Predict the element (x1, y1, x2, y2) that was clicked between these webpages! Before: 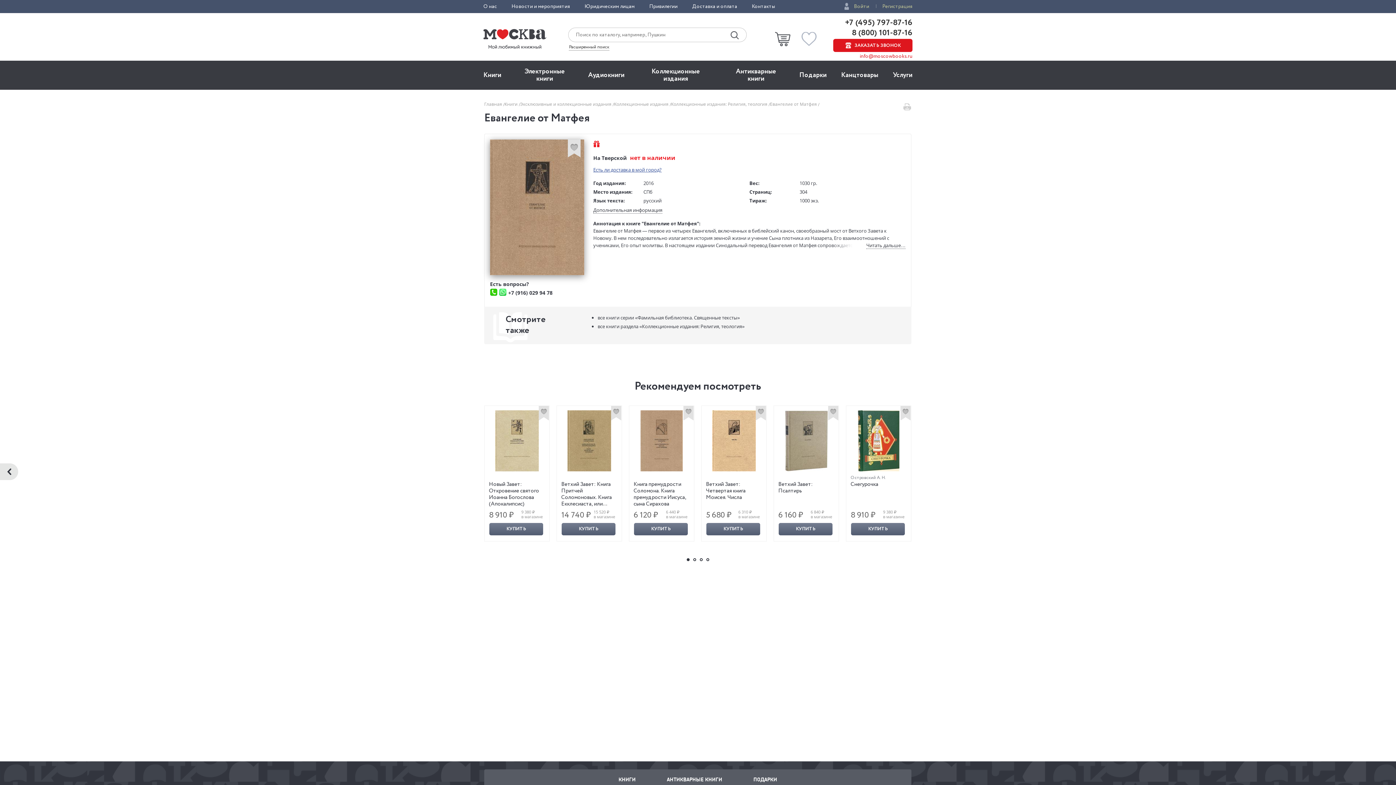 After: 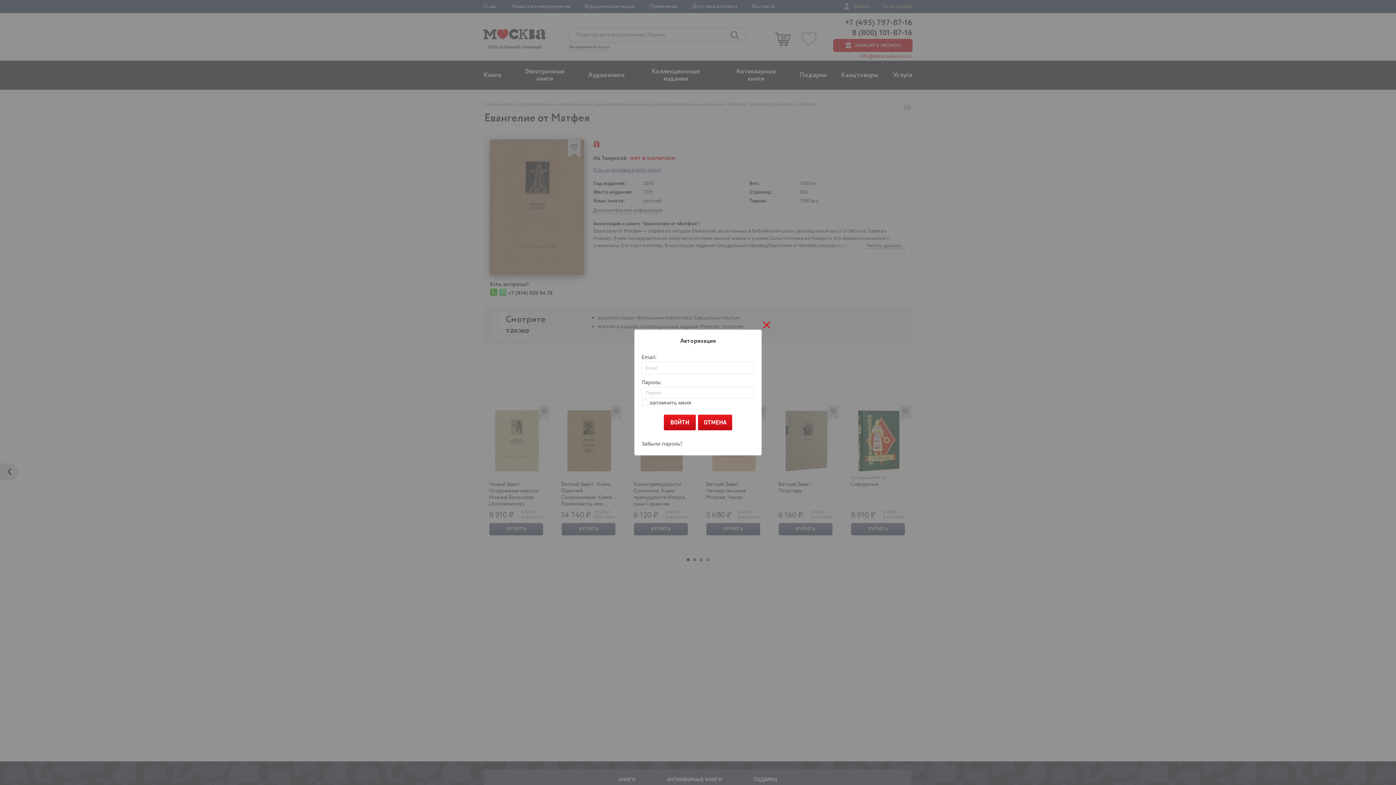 Action: bbox: (854, 2, 869, 10) label: Войти